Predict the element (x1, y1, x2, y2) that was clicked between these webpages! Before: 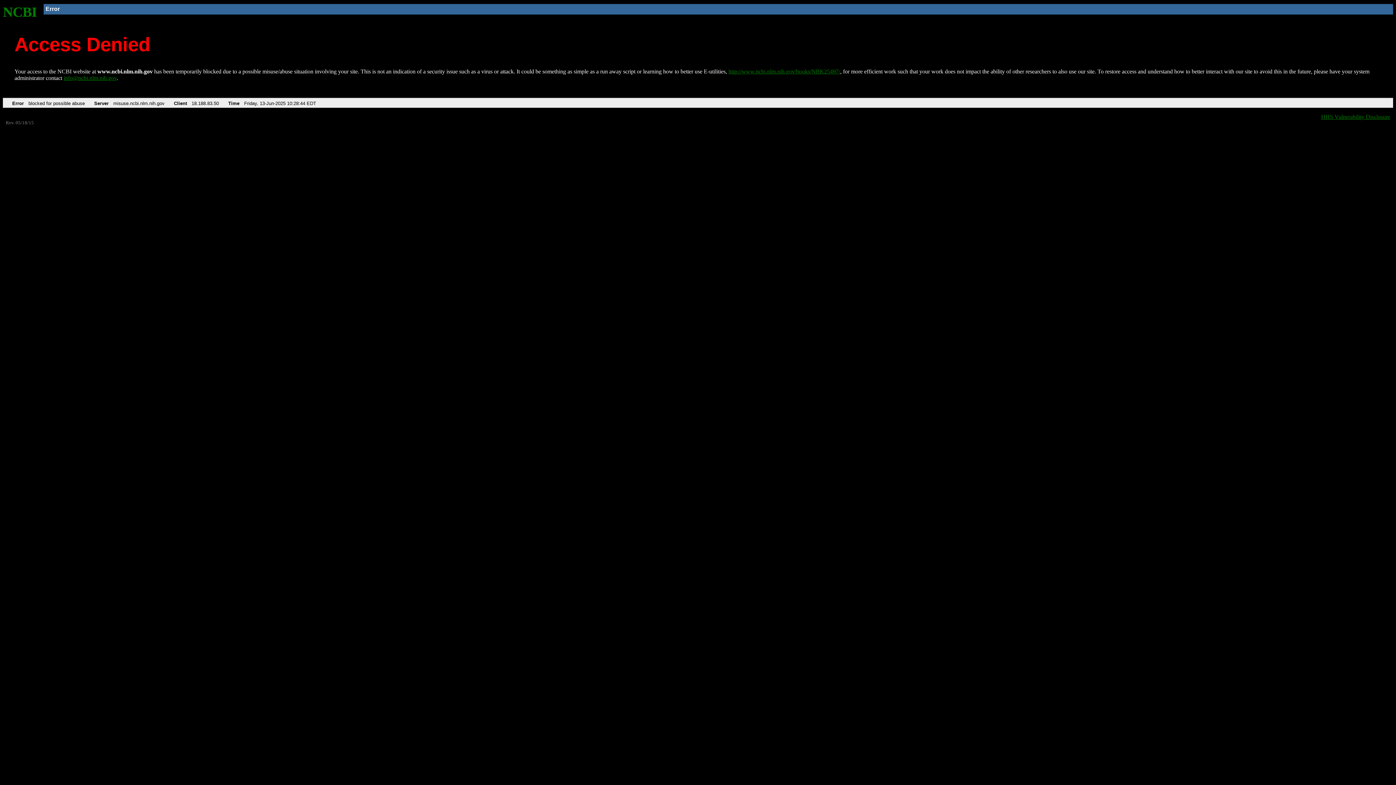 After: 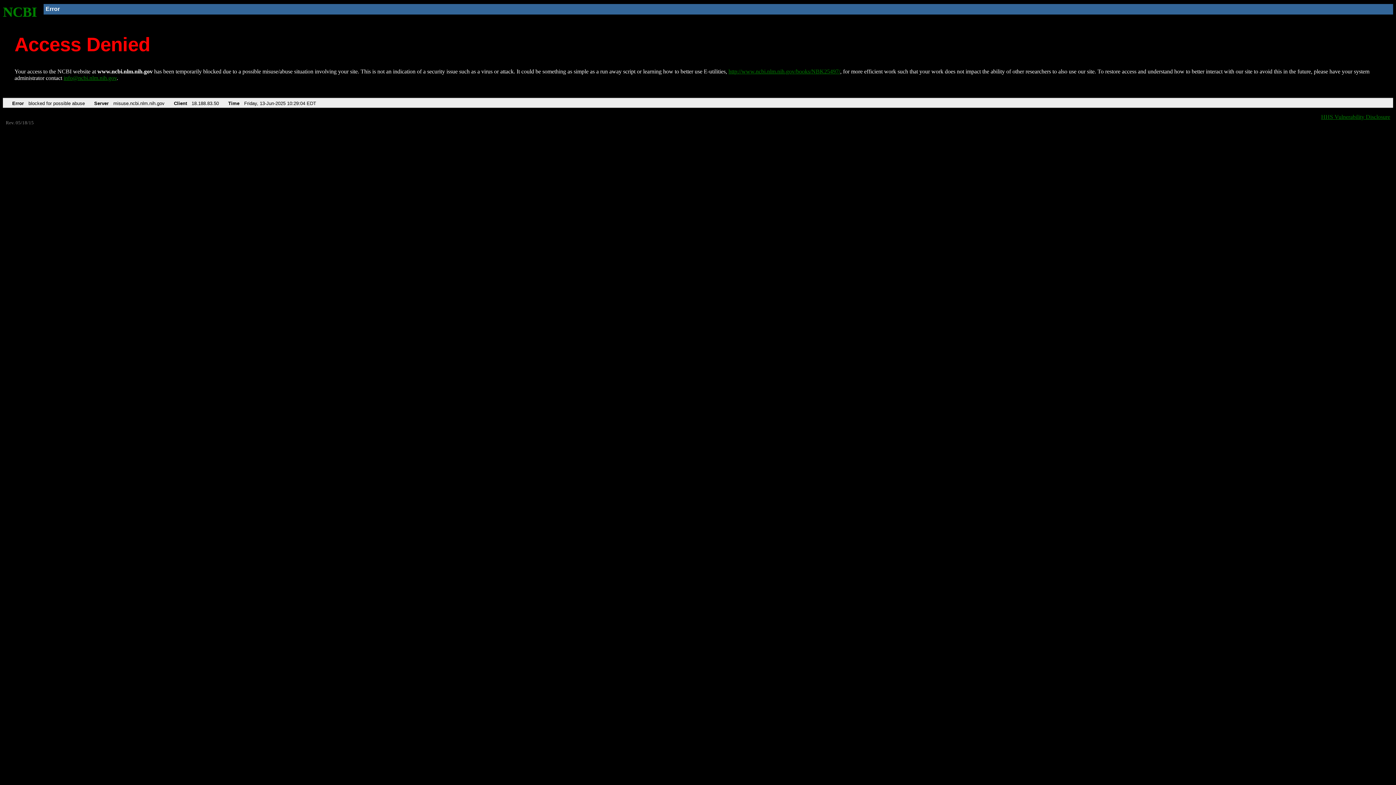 Action: bbox: (2, 4, 37, 19) label: NCBI